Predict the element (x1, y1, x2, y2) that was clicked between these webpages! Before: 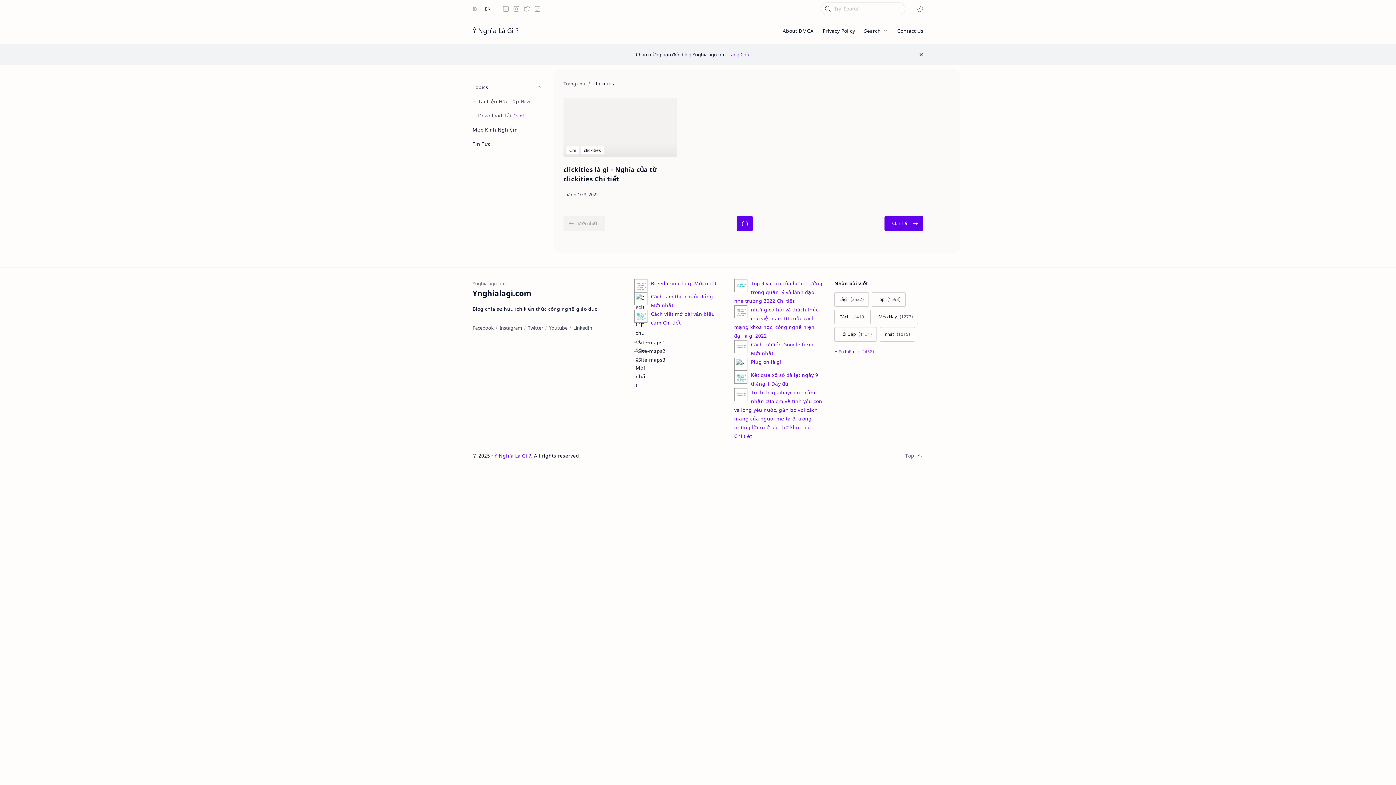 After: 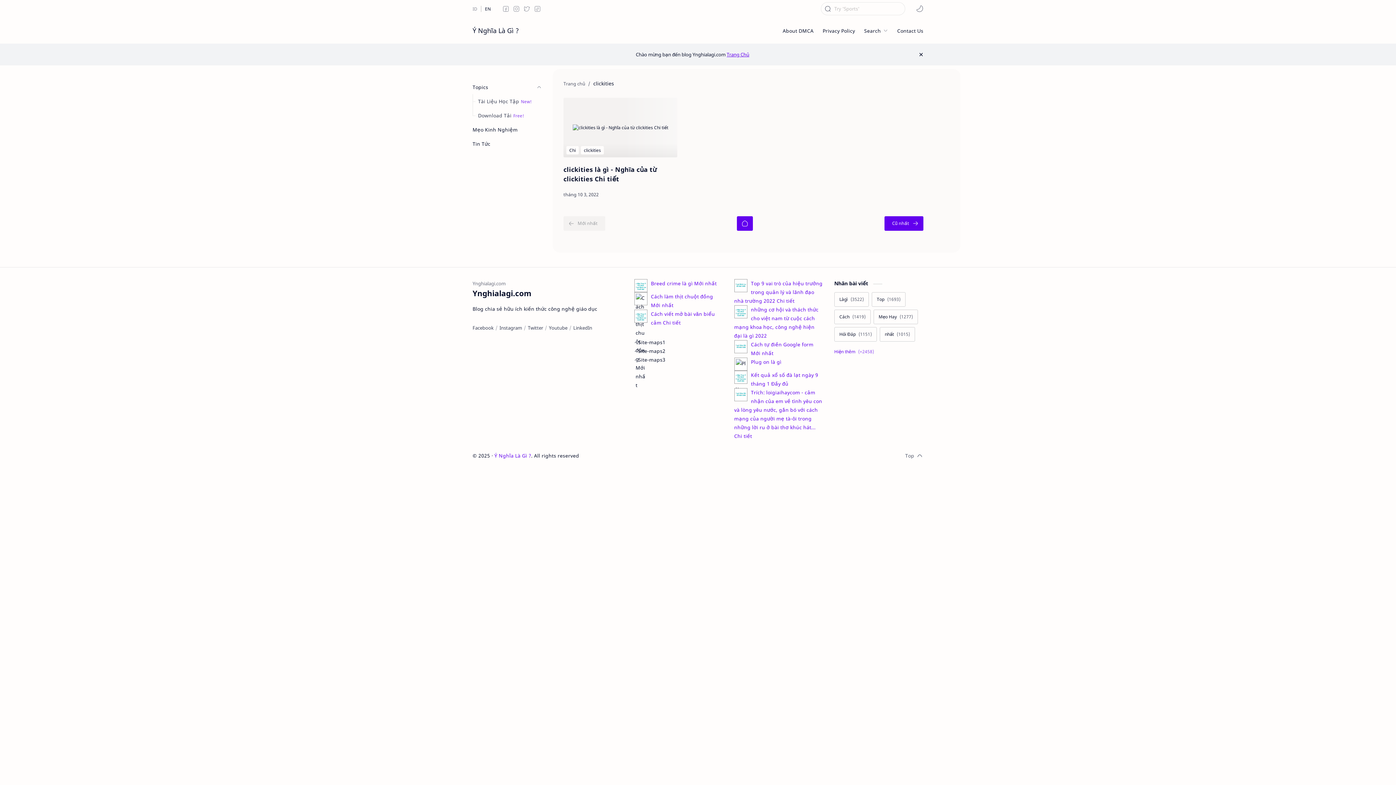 Action: label: ThemeWiki bbox: (602, 452, 629, 459)